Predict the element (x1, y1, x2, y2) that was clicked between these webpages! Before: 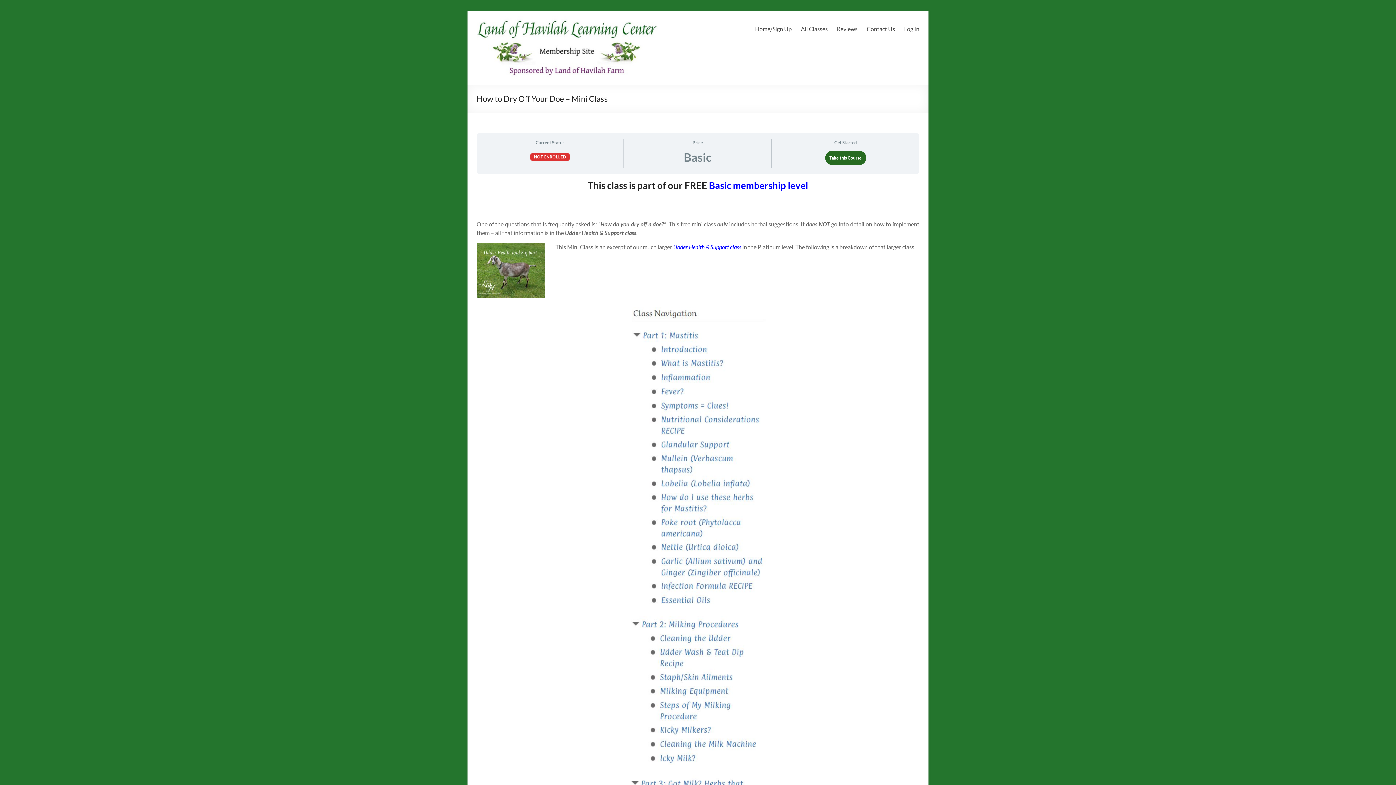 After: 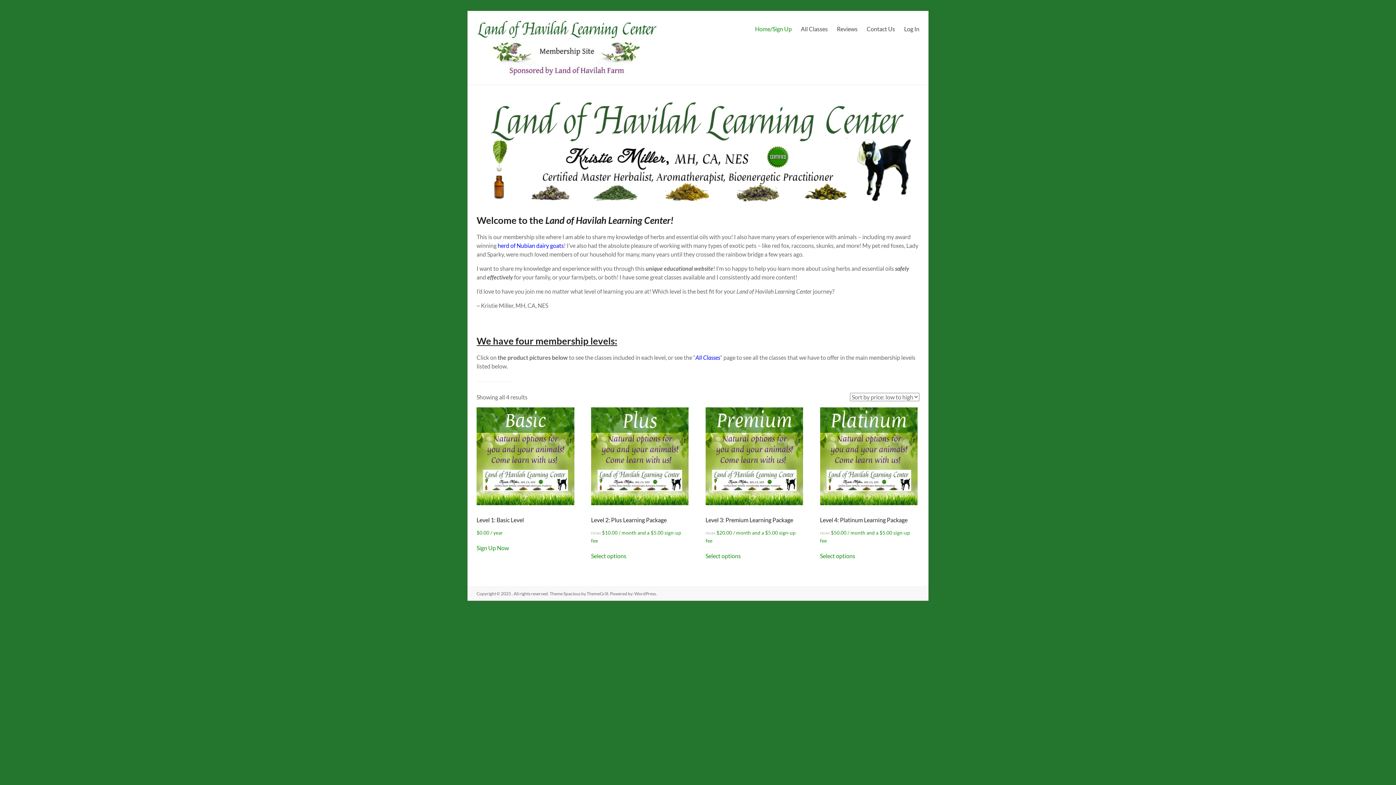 Action: bbox: (476, 16, 658, 23)